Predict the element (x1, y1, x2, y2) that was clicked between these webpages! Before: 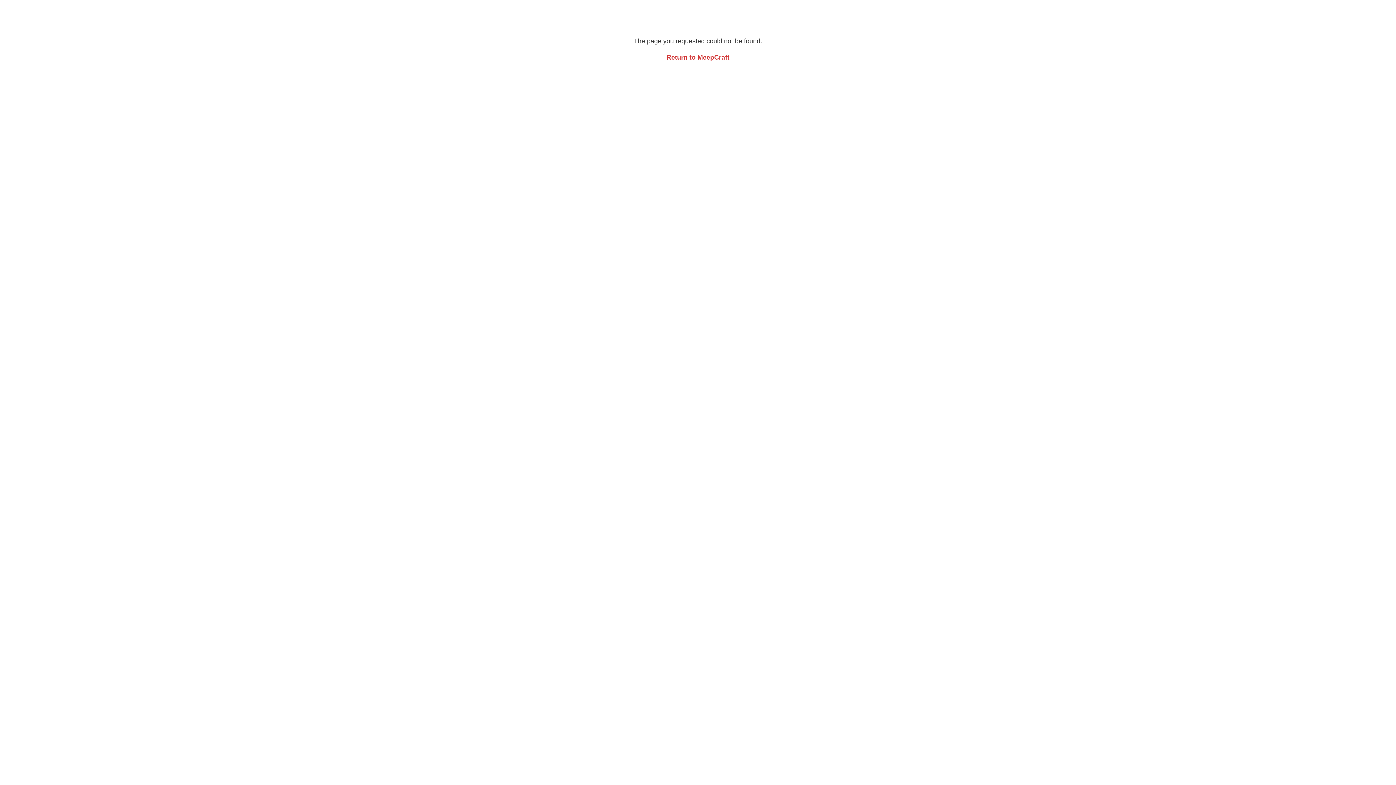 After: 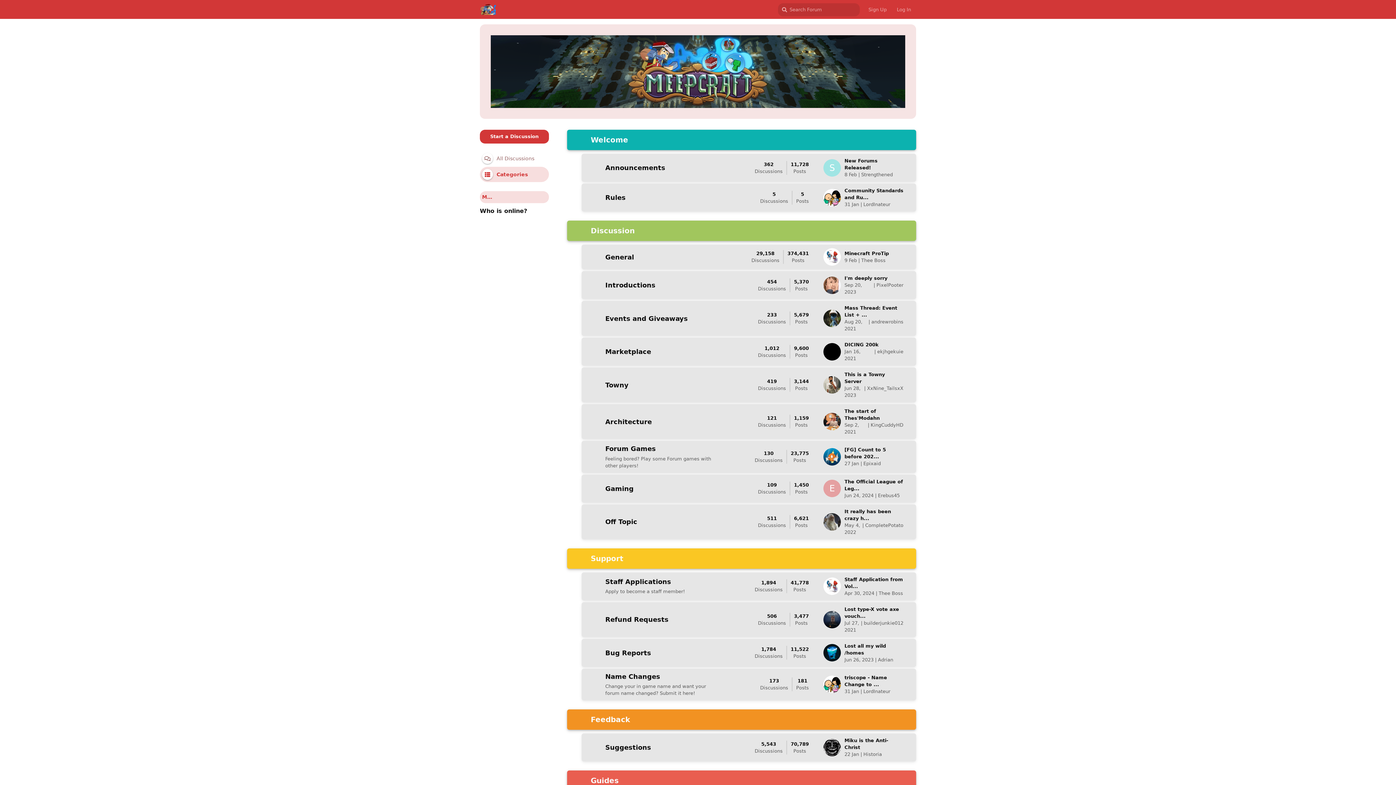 Action: label: Return to MeepCraft bbox: (666, 53, 729, 61)